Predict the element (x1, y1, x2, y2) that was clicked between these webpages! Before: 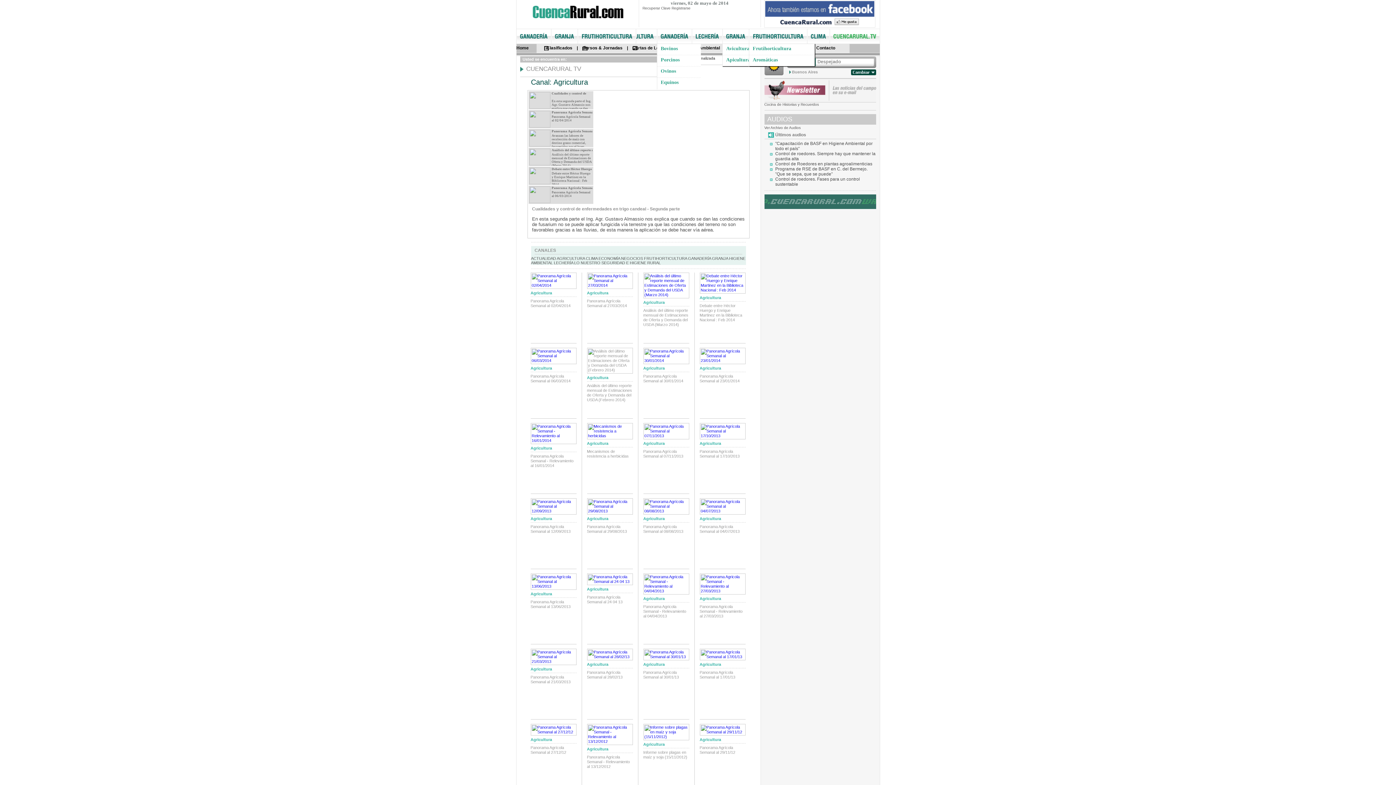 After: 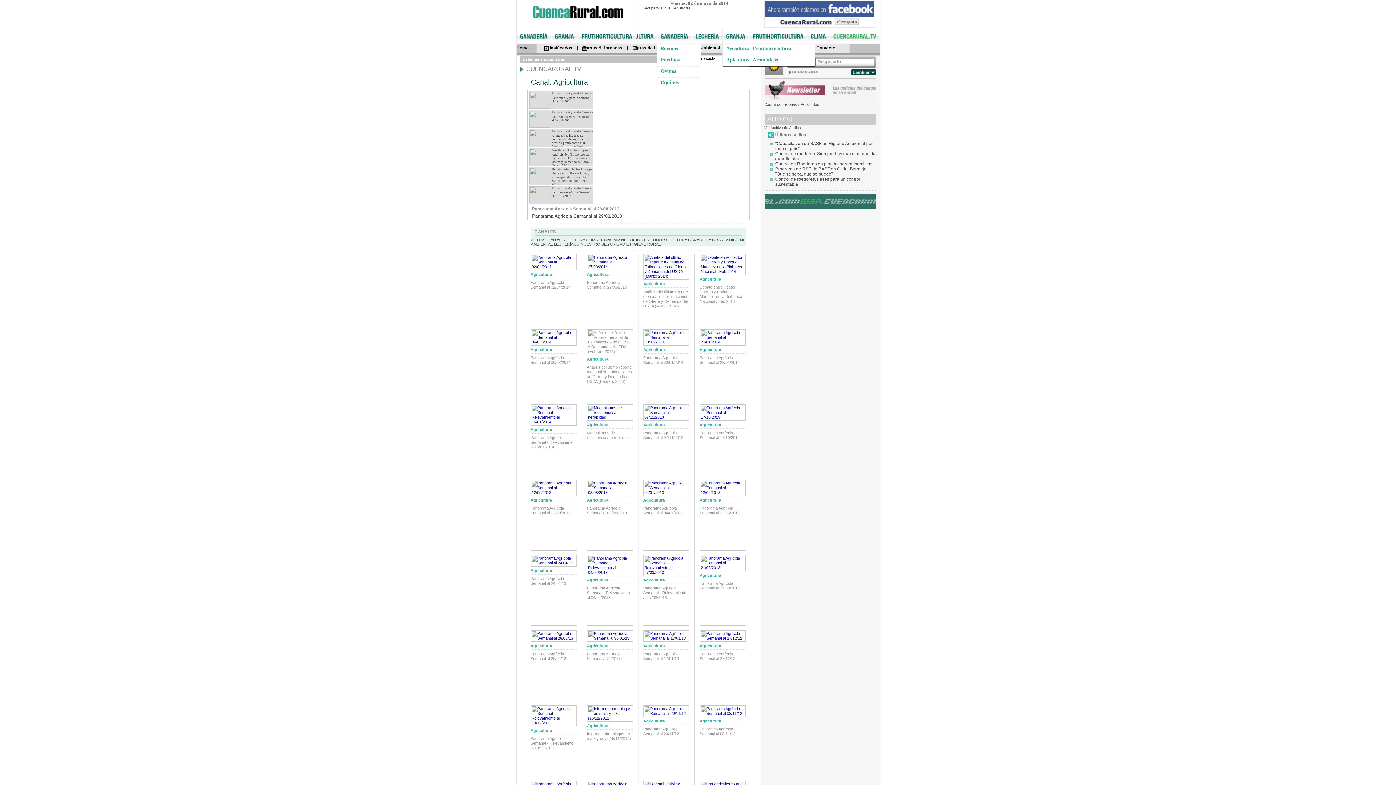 Action: bbox: (587, 509, 632, 513)